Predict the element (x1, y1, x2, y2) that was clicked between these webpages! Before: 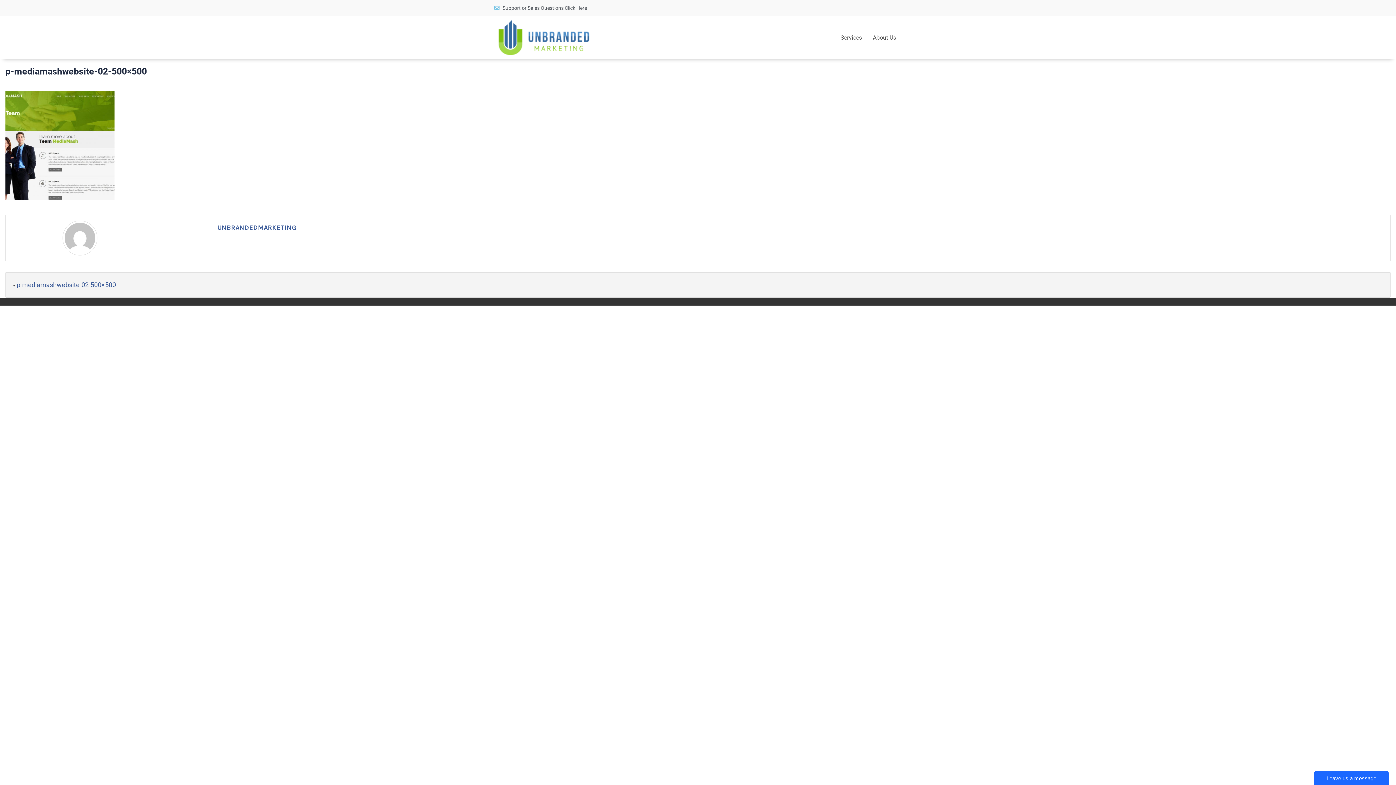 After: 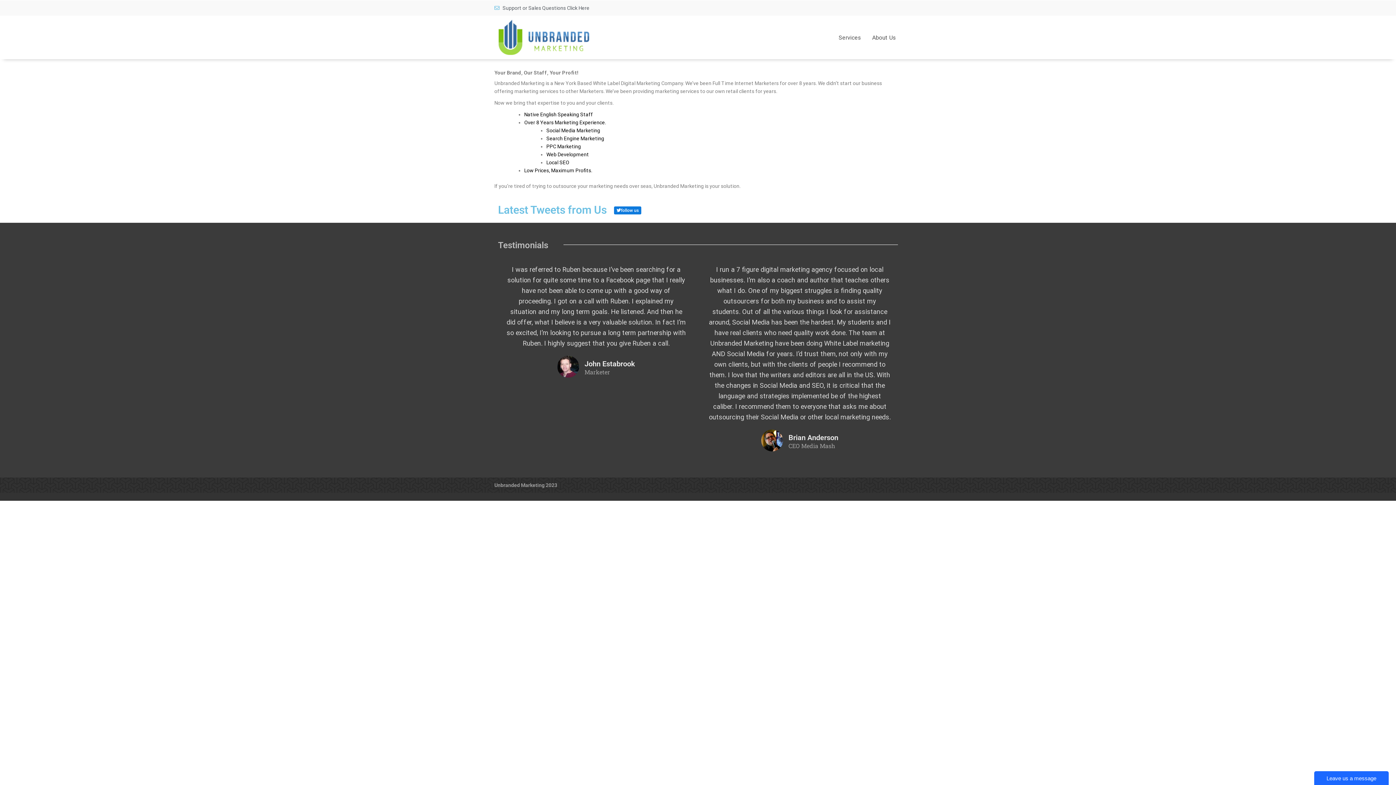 Action: bbox: (867, 22, 901, 52) label: About Us